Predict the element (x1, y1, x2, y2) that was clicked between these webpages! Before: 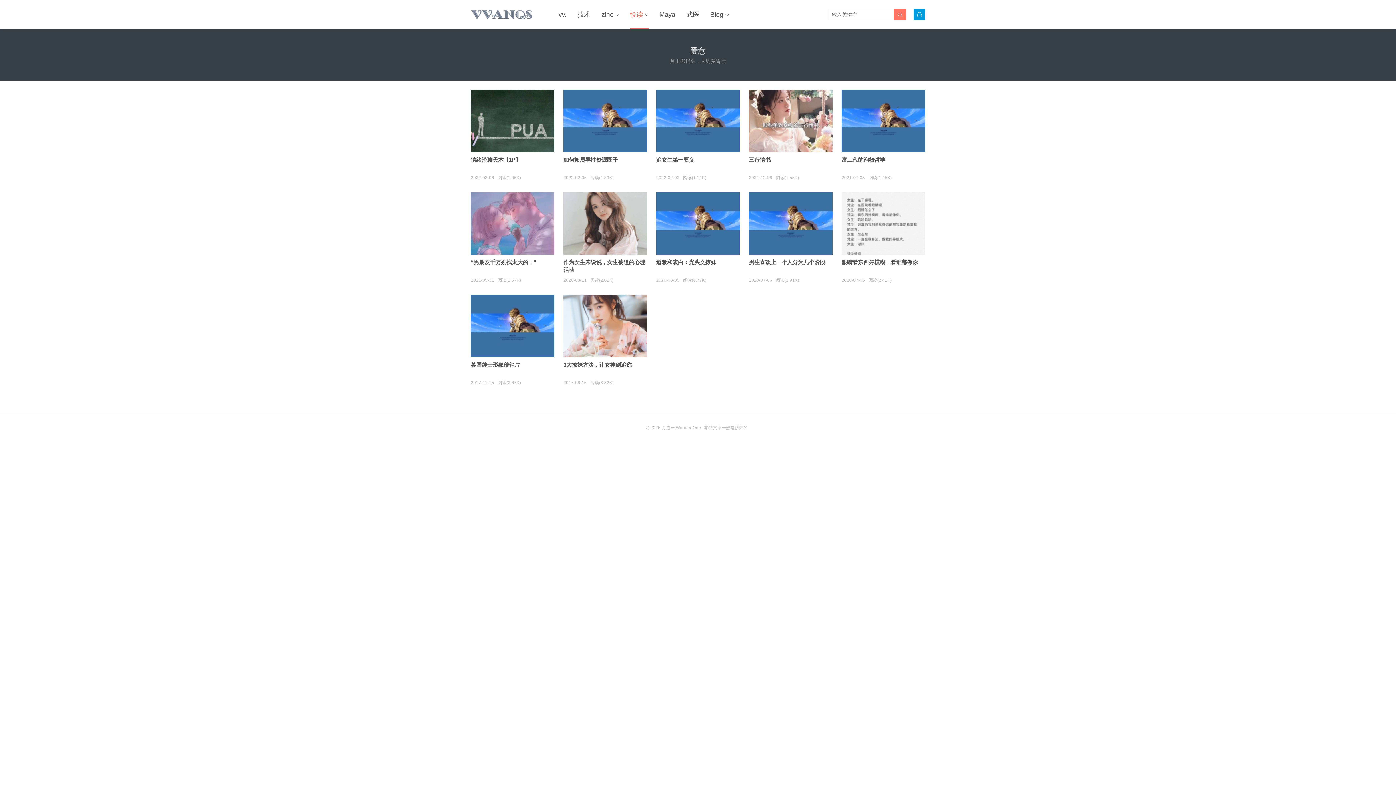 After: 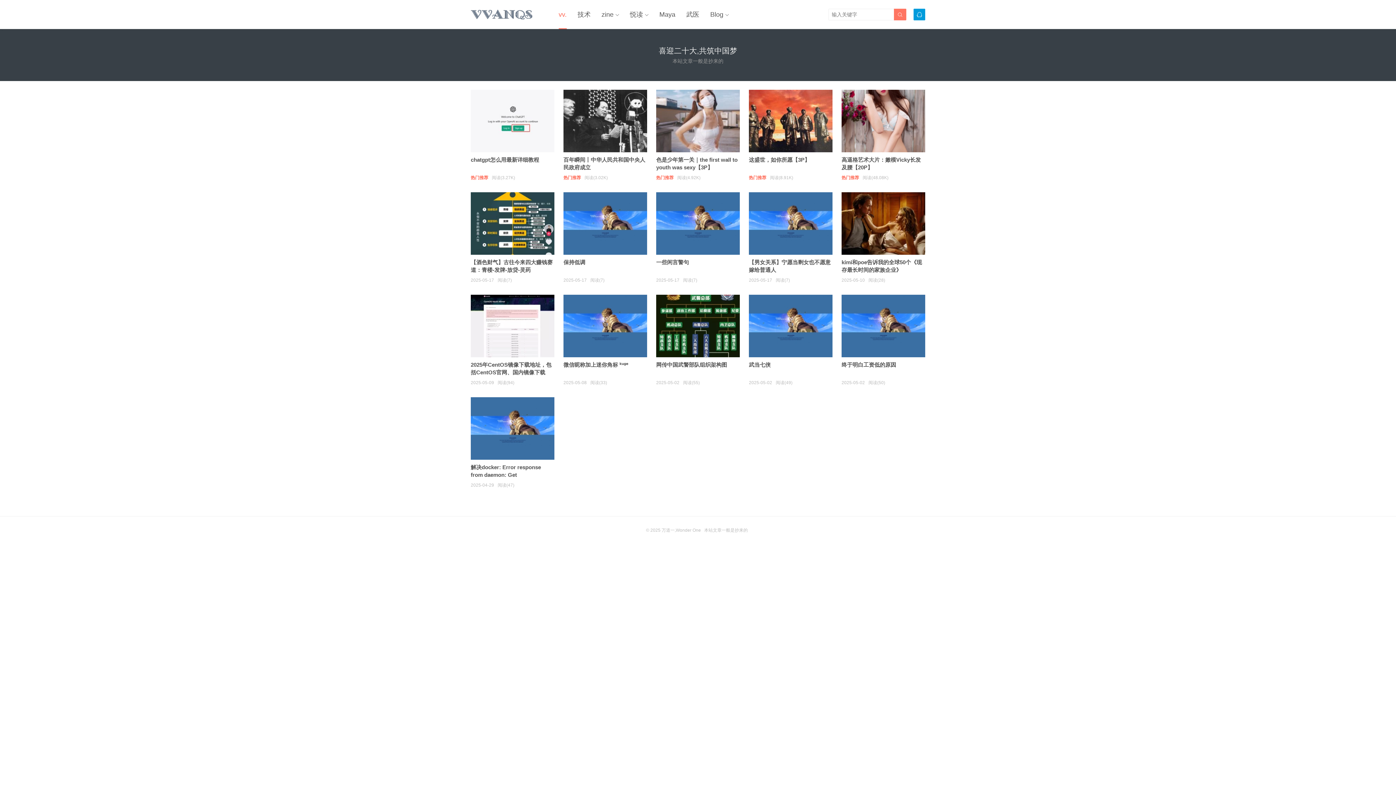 Action: bbox: (470, 7, 533, 21)